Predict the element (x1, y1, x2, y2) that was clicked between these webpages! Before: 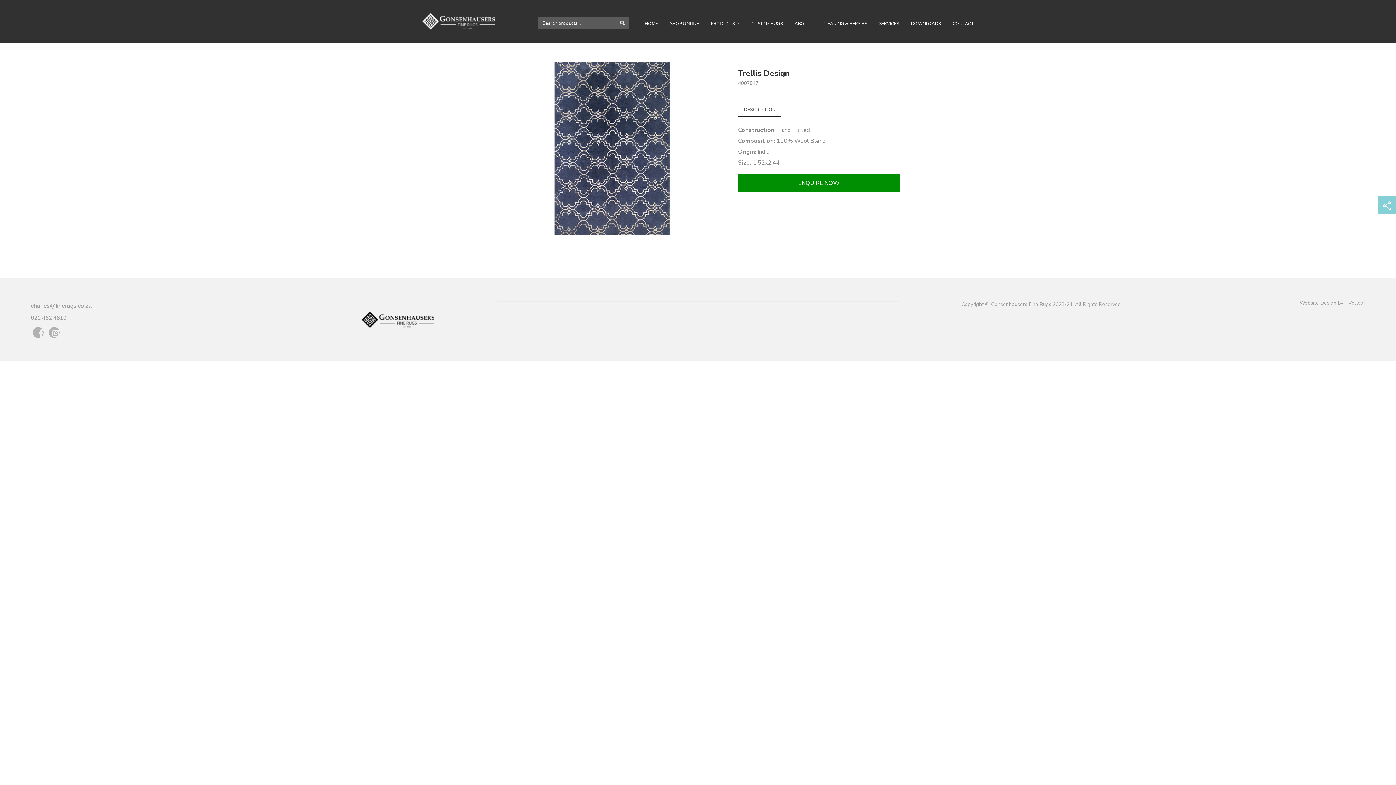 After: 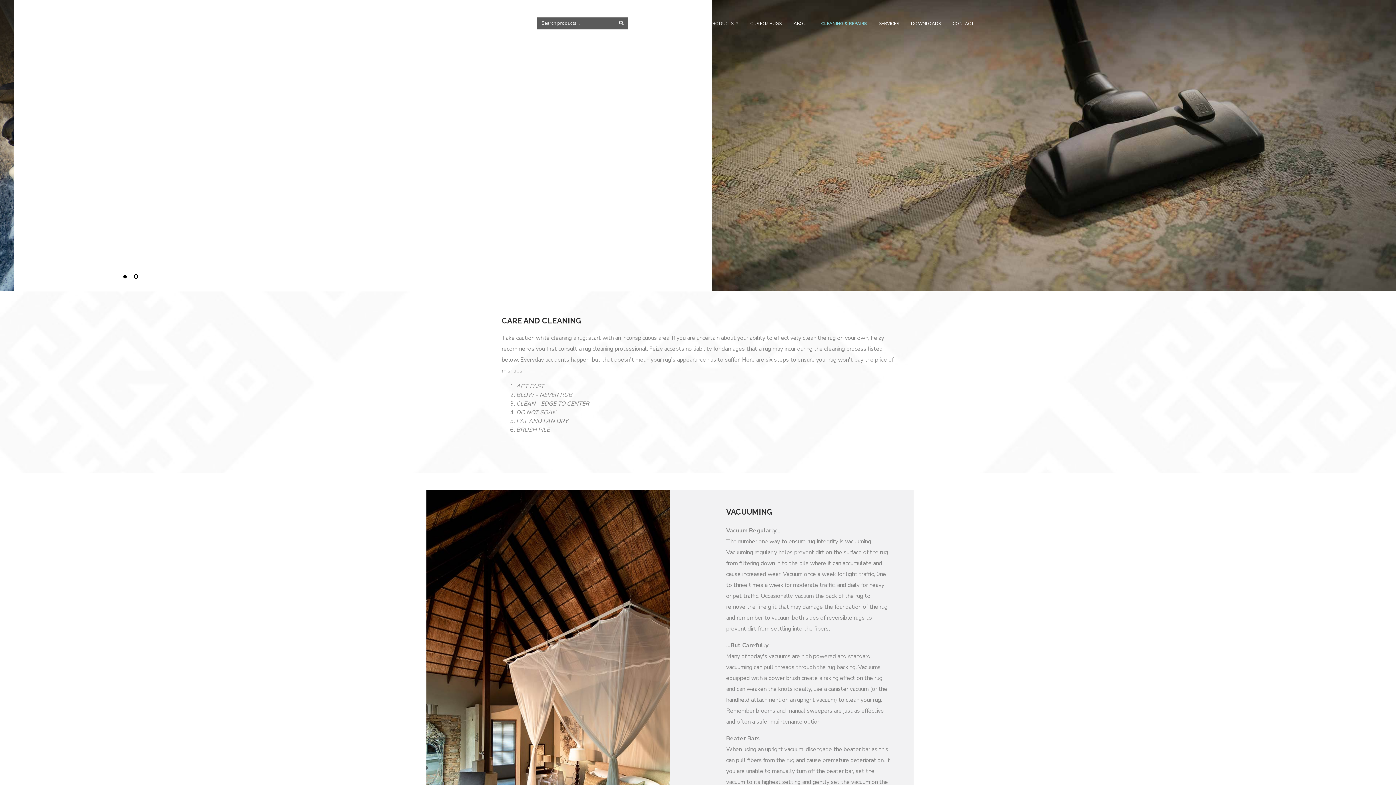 Action: bbox: (818, 14, 867, 32) label: CLEANING & REPAIRS